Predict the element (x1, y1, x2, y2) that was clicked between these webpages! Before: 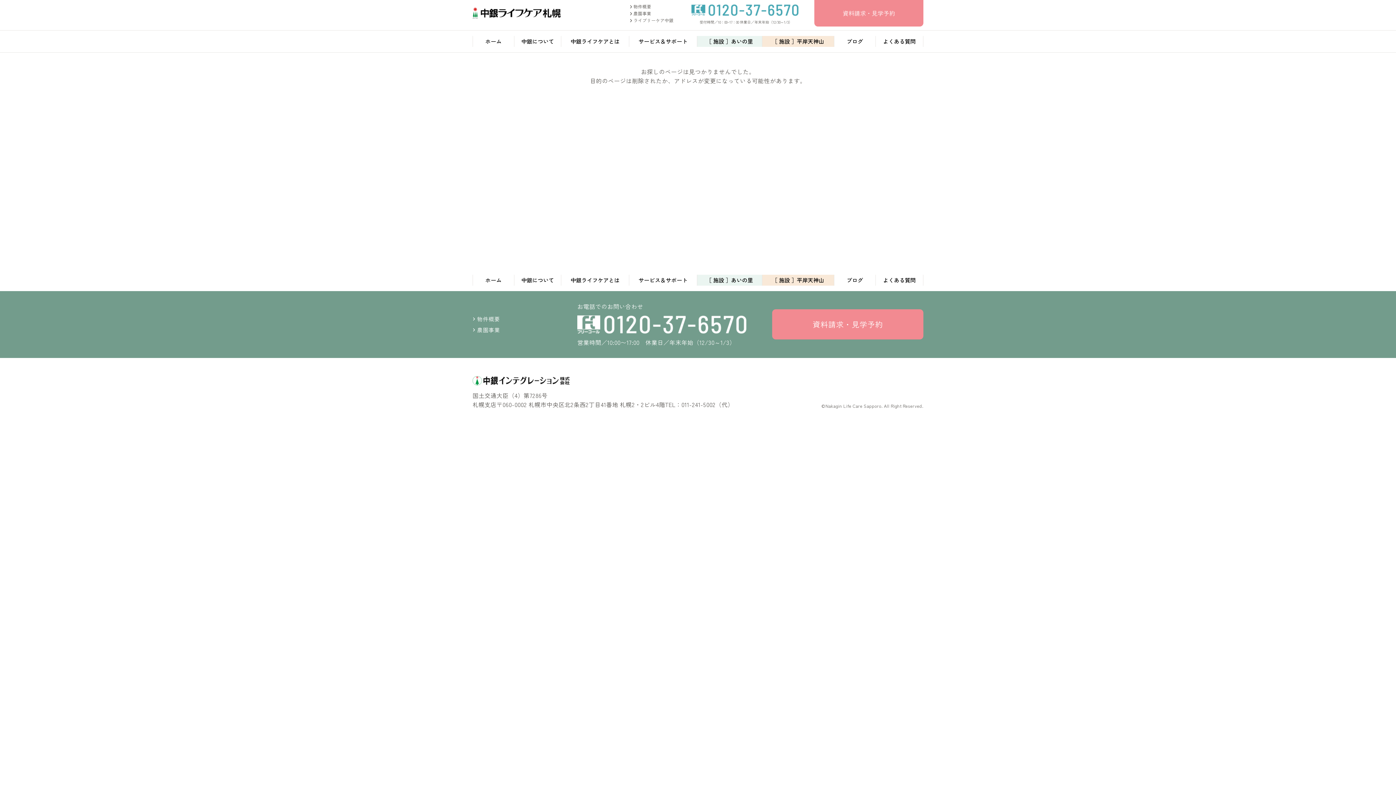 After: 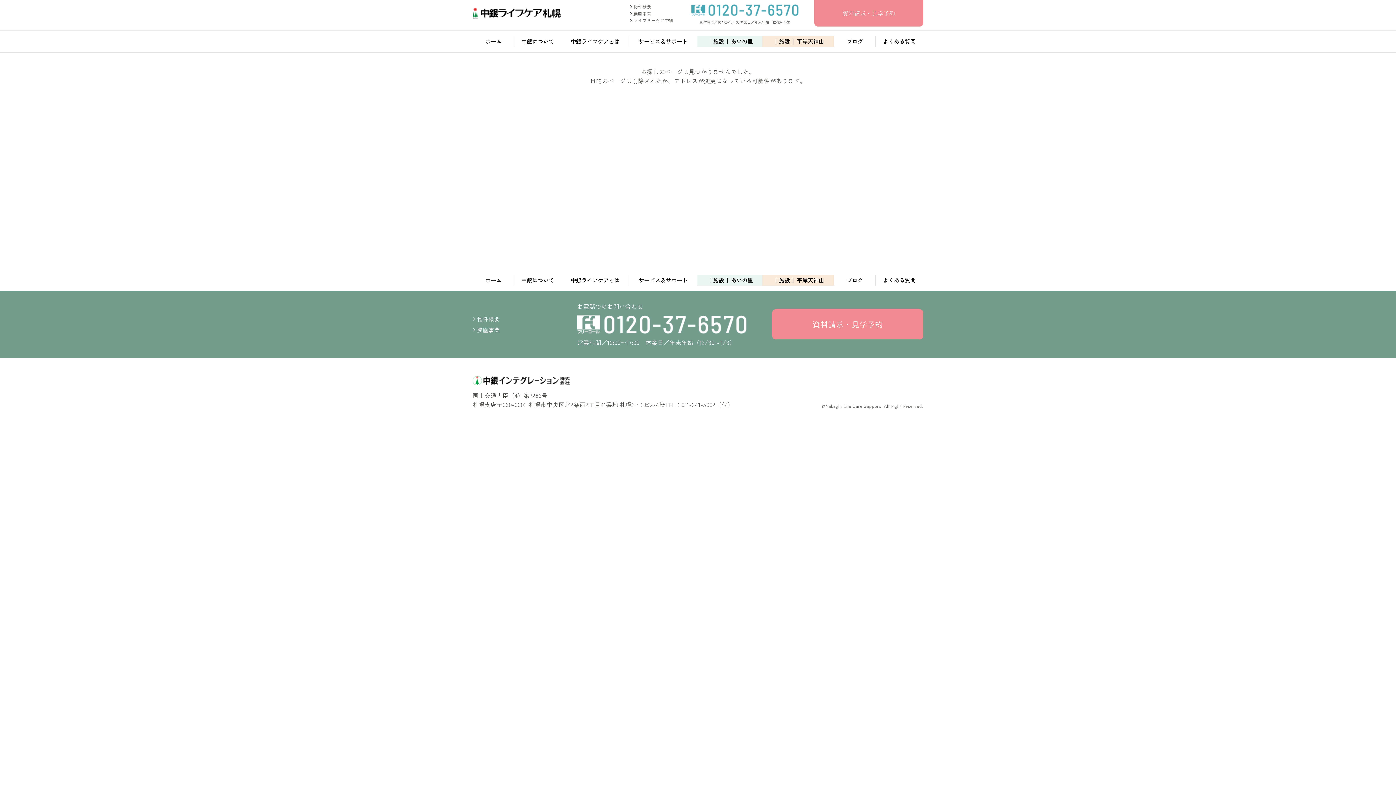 Action: bbox: (472, 378, 569, 387)